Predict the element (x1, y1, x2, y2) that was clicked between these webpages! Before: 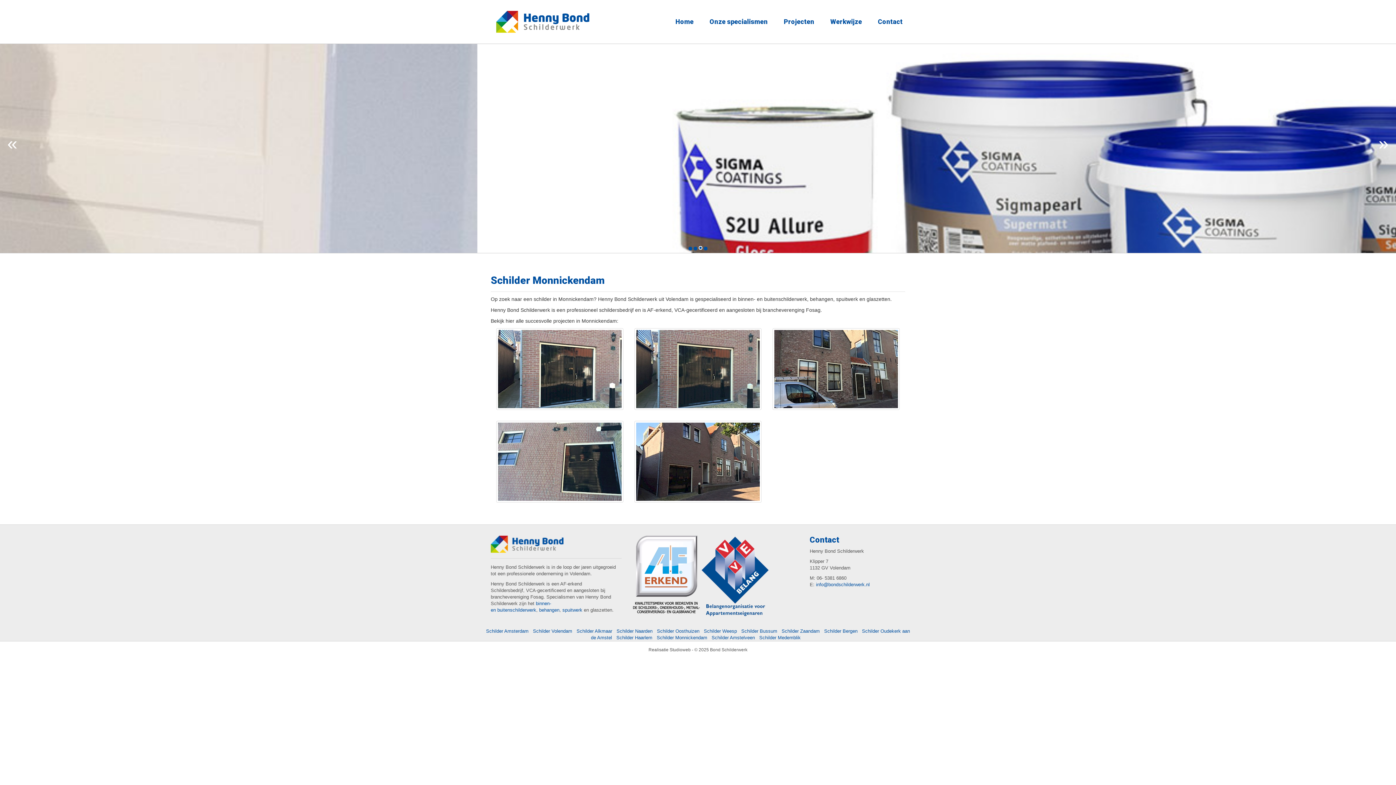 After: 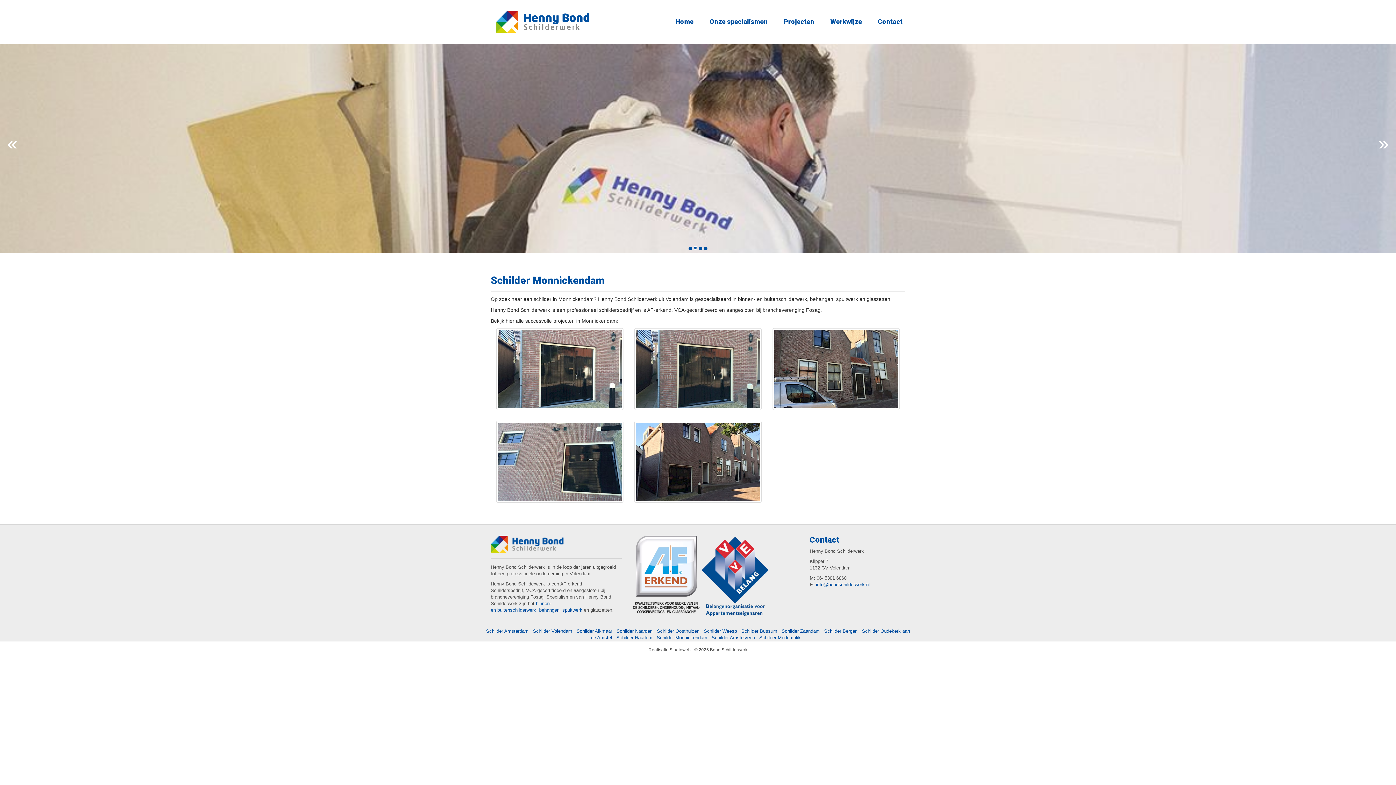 Action: bbox: (693, 246, 697, 250) label: 2